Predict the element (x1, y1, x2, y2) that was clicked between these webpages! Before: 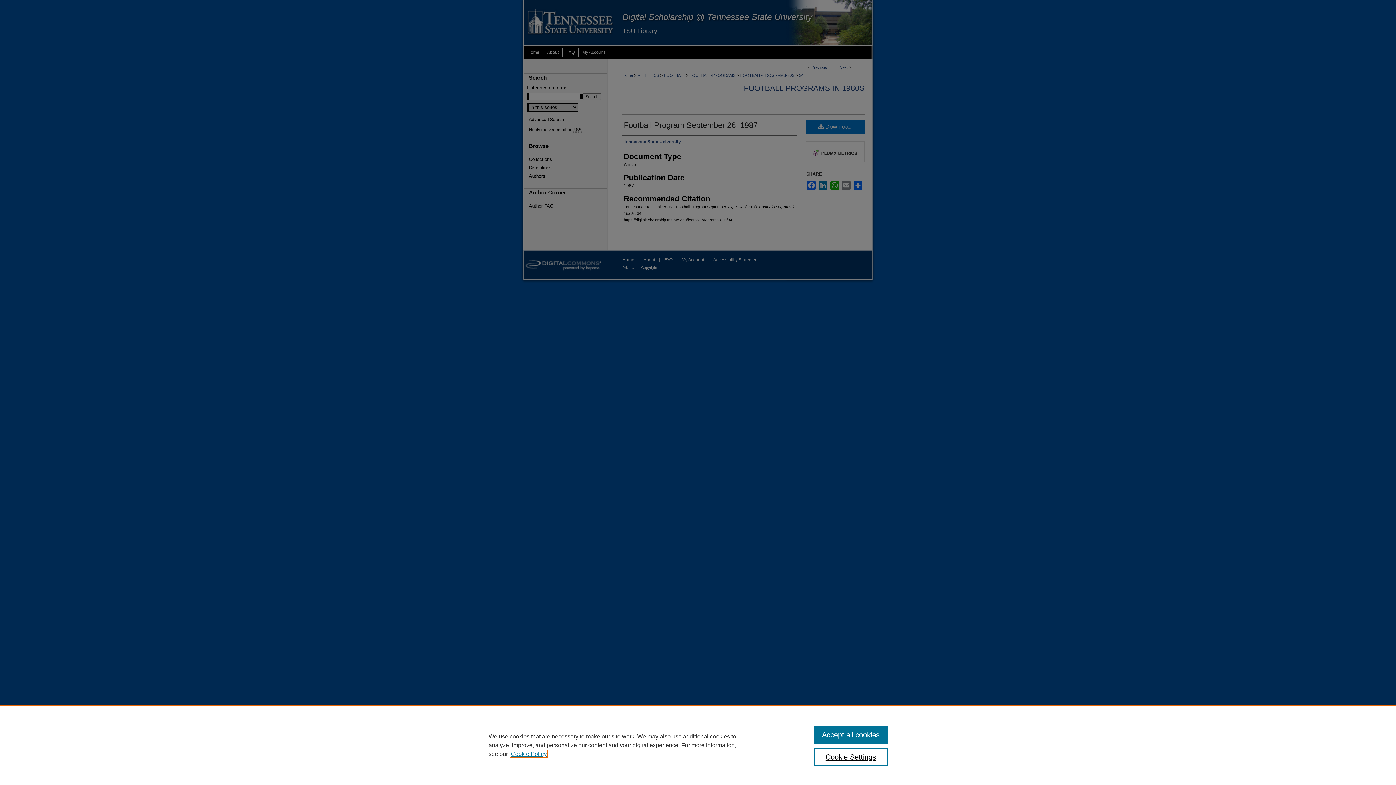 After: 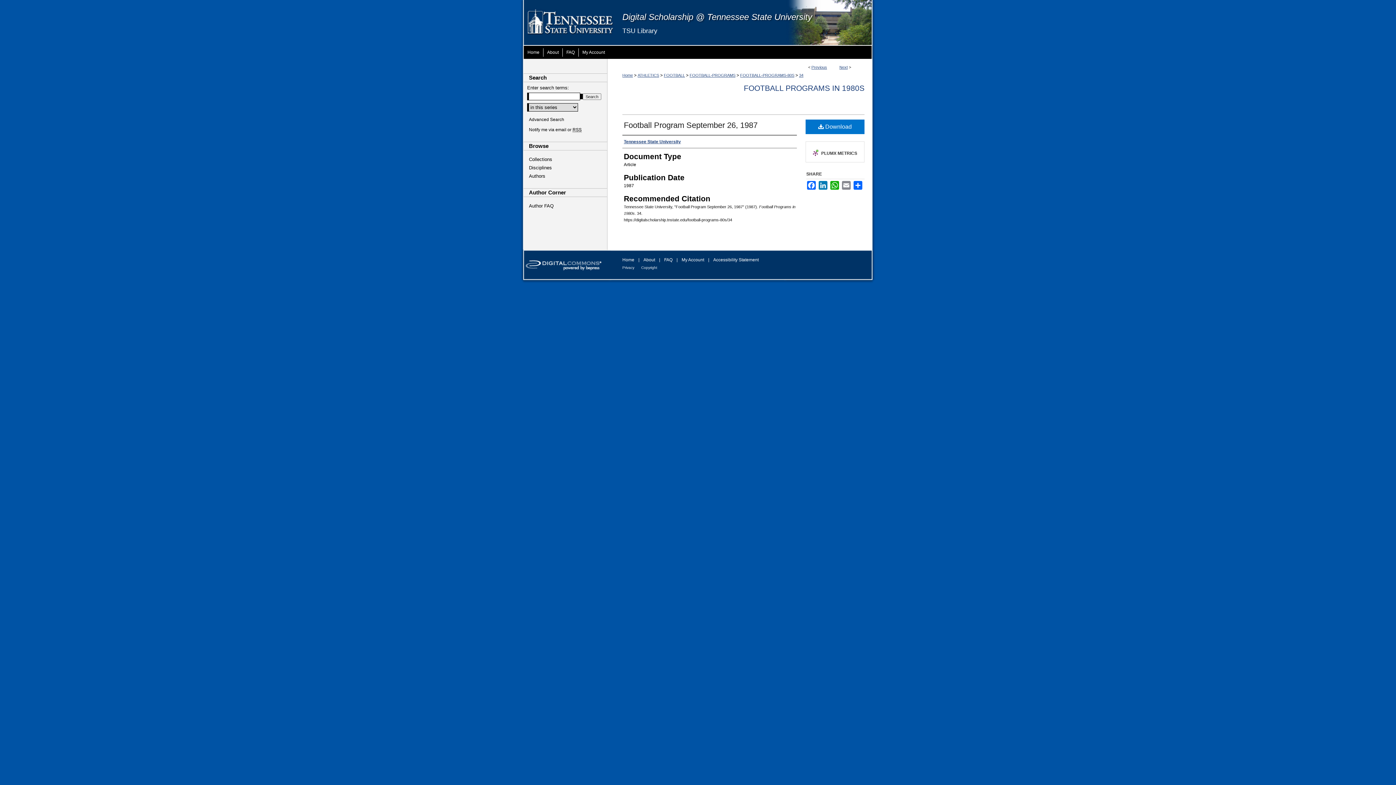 Action: bbox: (814, 726, 887, 744) label: Accept all cookies